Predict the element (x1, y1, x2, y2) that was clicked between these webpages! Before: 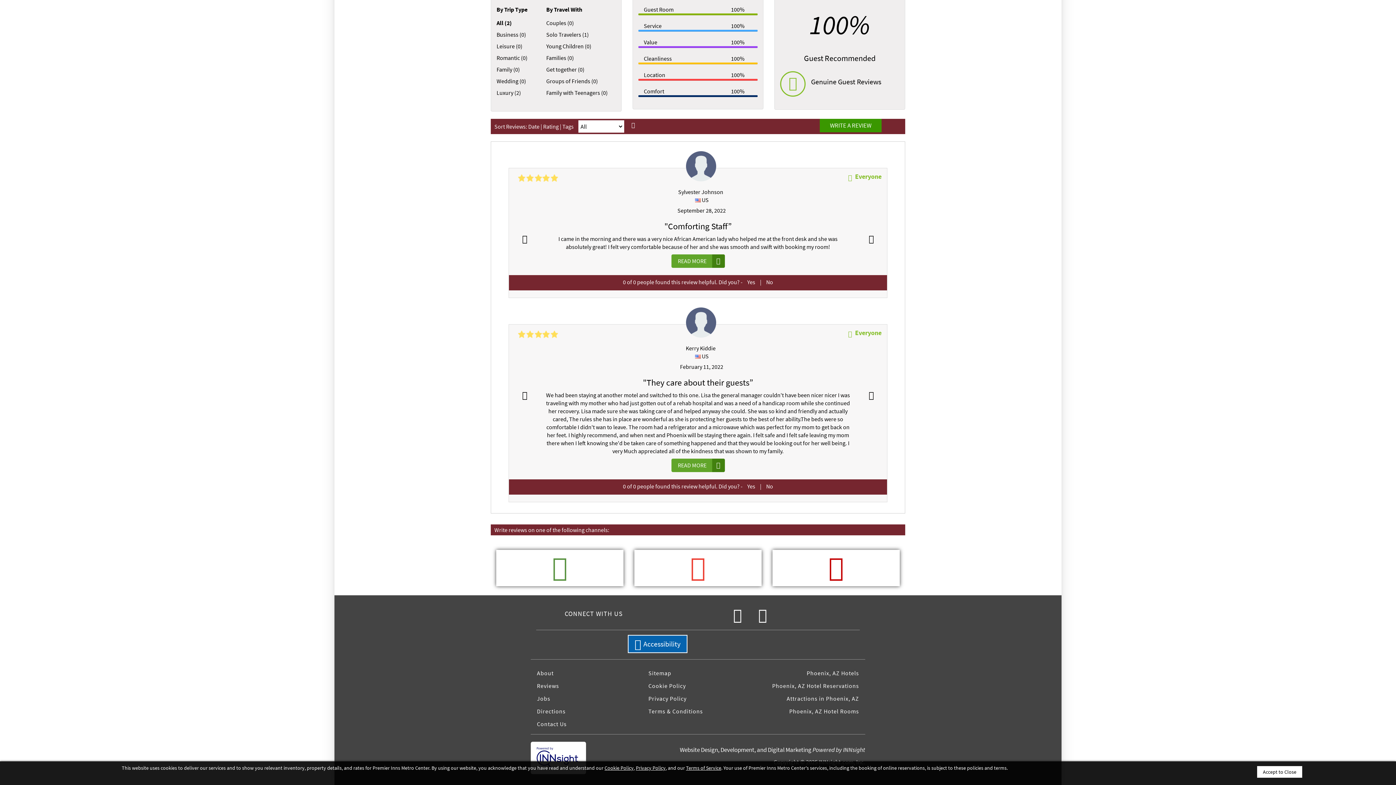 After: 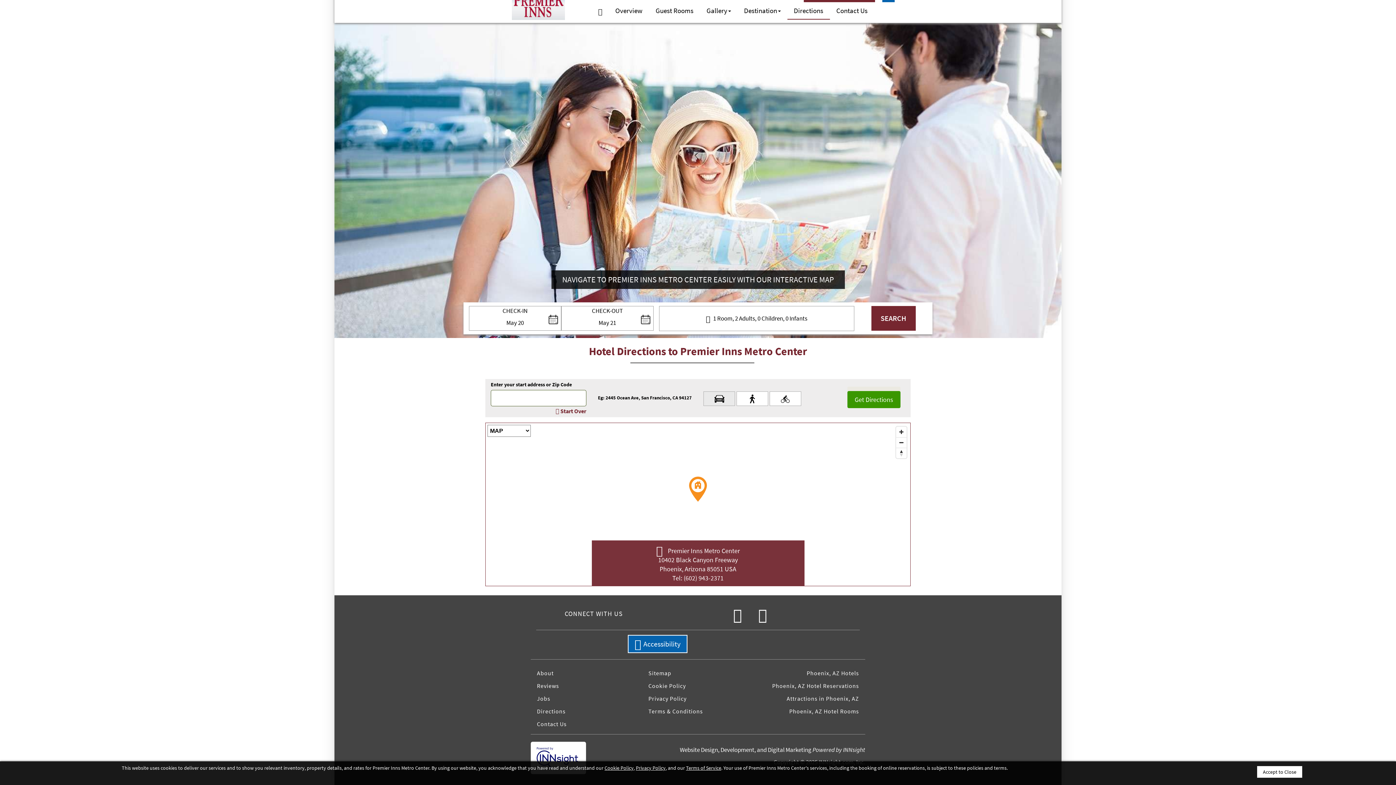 Action: label: Directions bbox: (787, 65, 830, 81)